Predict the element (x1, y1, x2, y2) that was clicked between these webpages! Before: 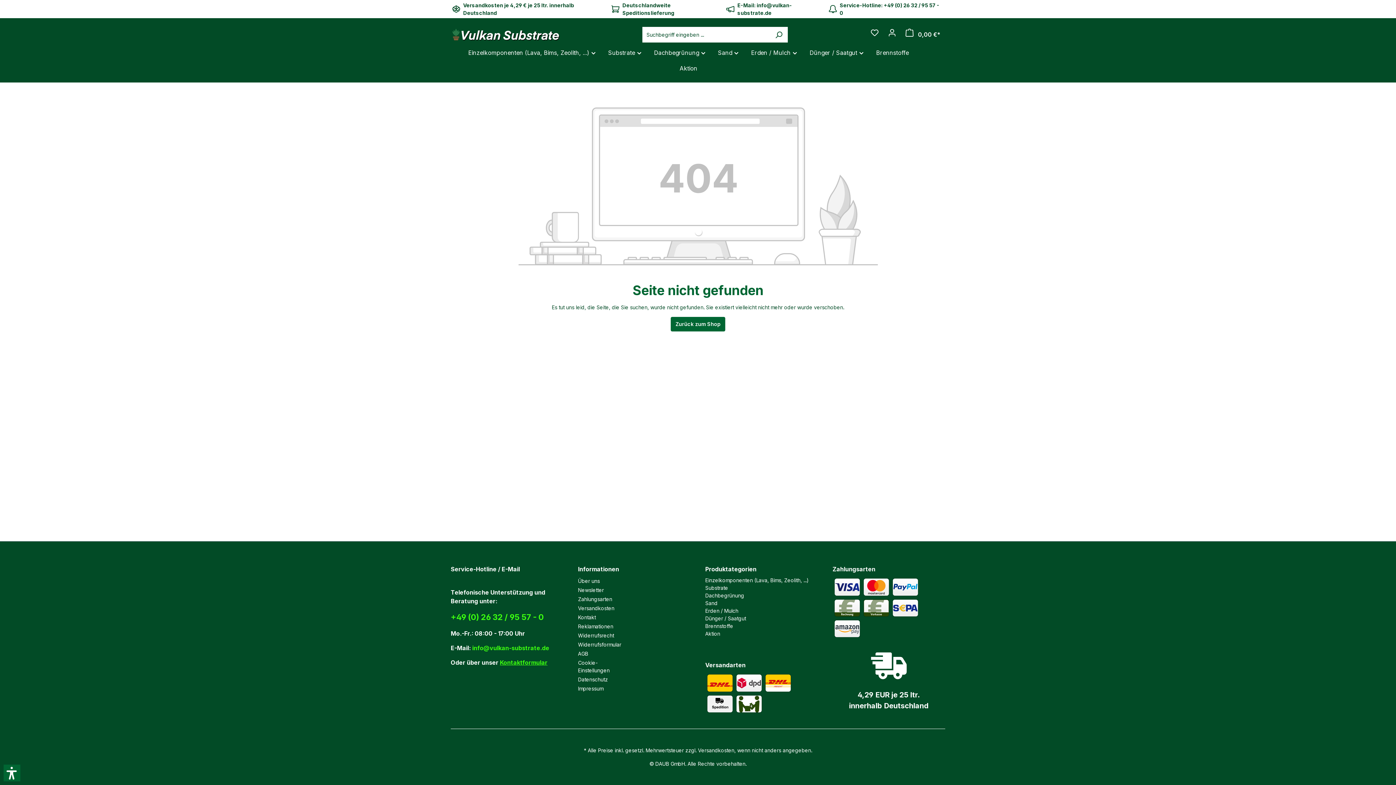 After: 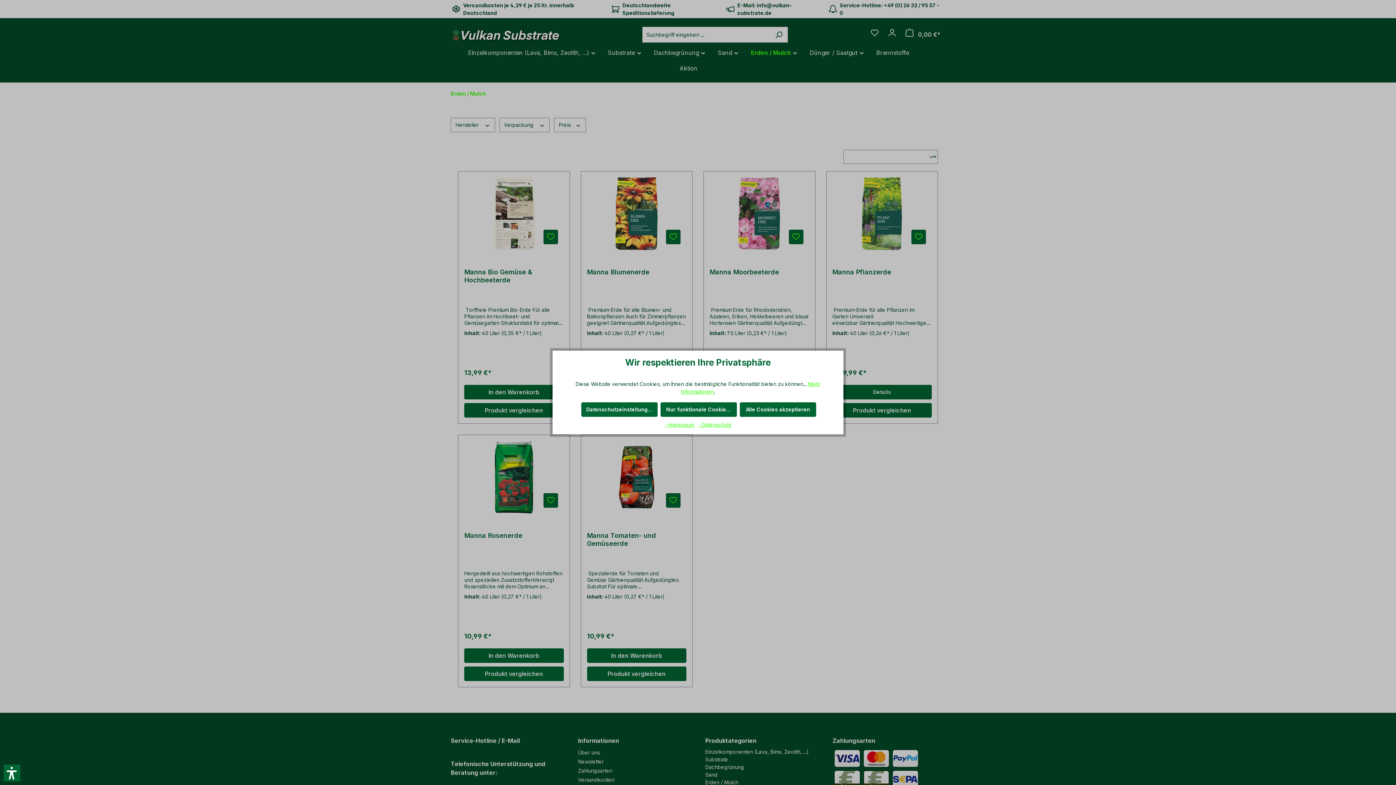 Action: label: Erden / Mulch bbox: (705, 608, 738, 614)